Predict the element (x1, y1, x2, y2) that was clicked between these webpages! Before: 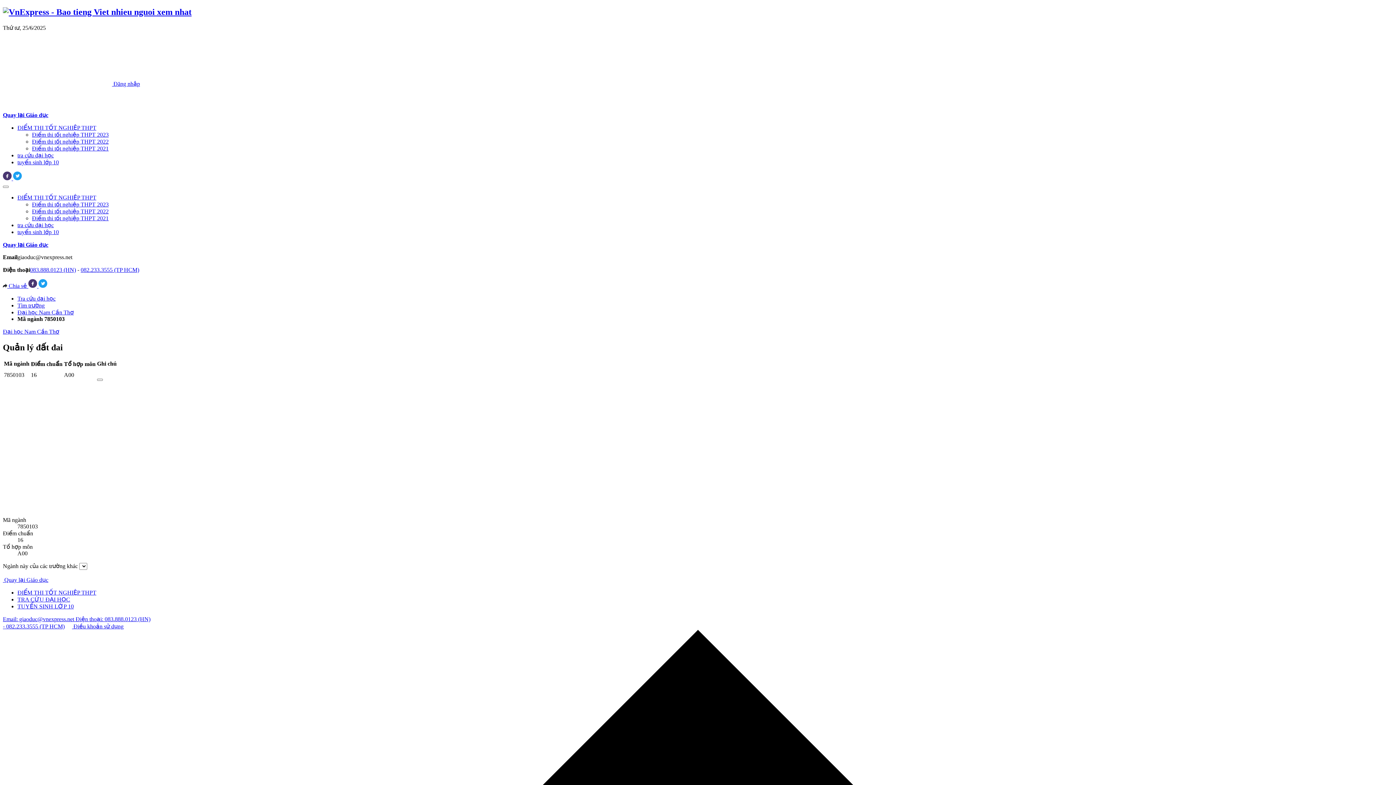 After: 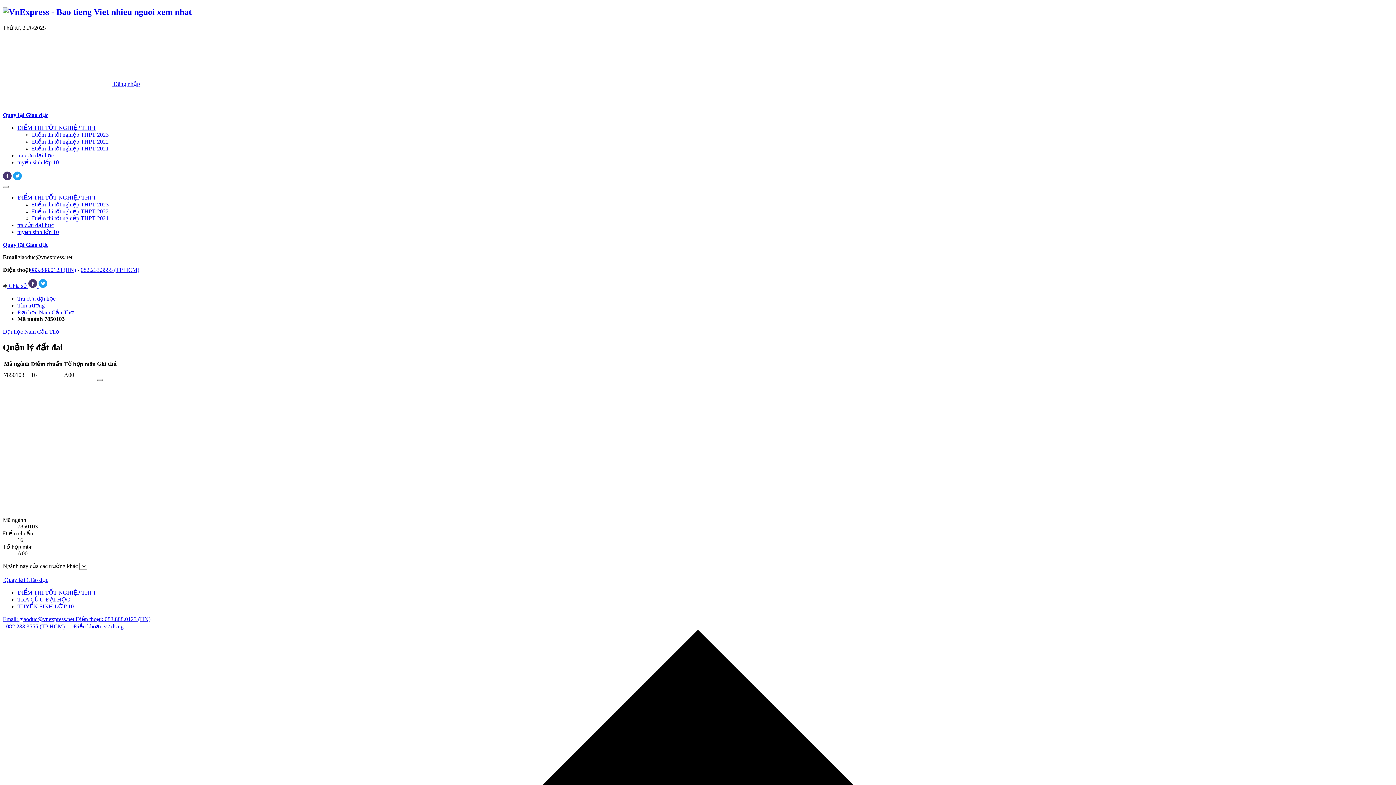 Action: label:   bbox: (28, 282, 38, 288)